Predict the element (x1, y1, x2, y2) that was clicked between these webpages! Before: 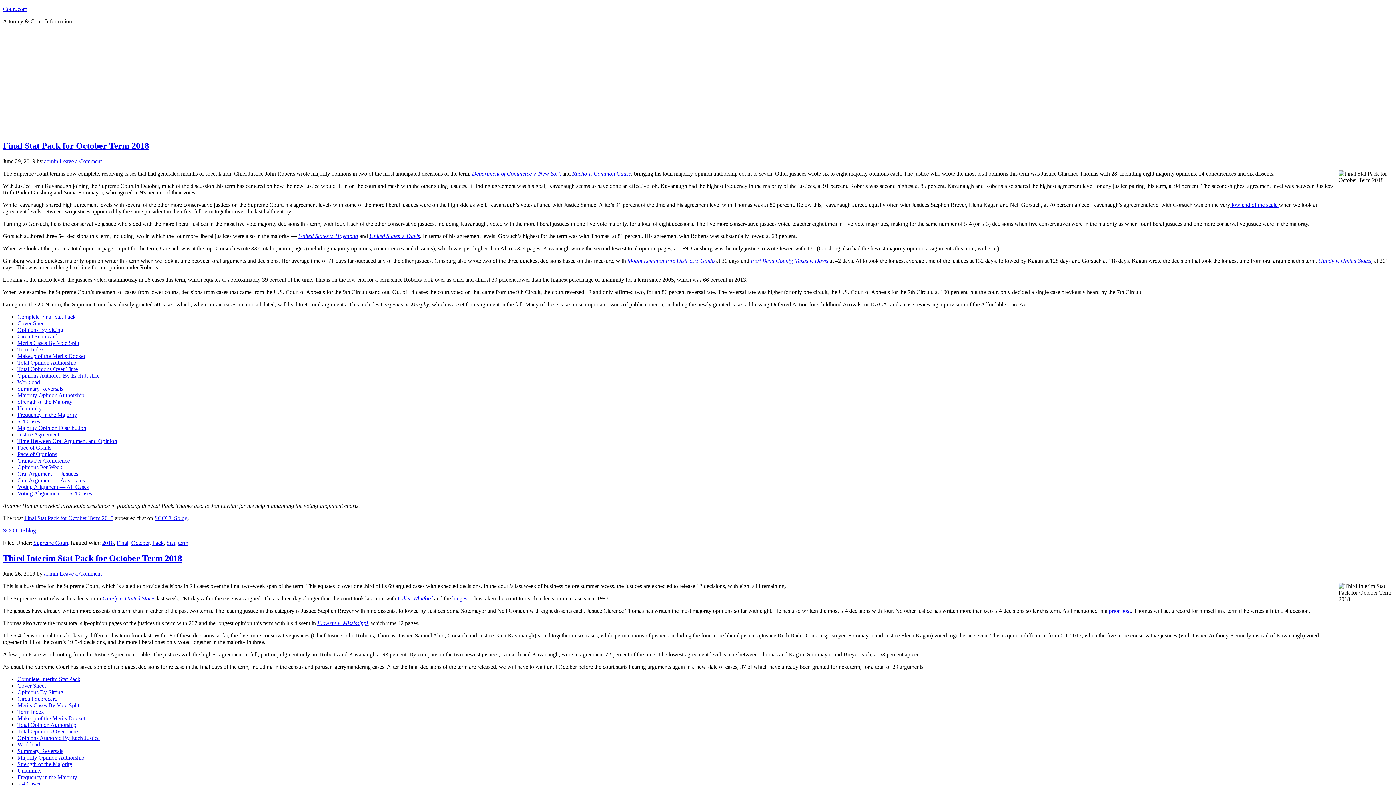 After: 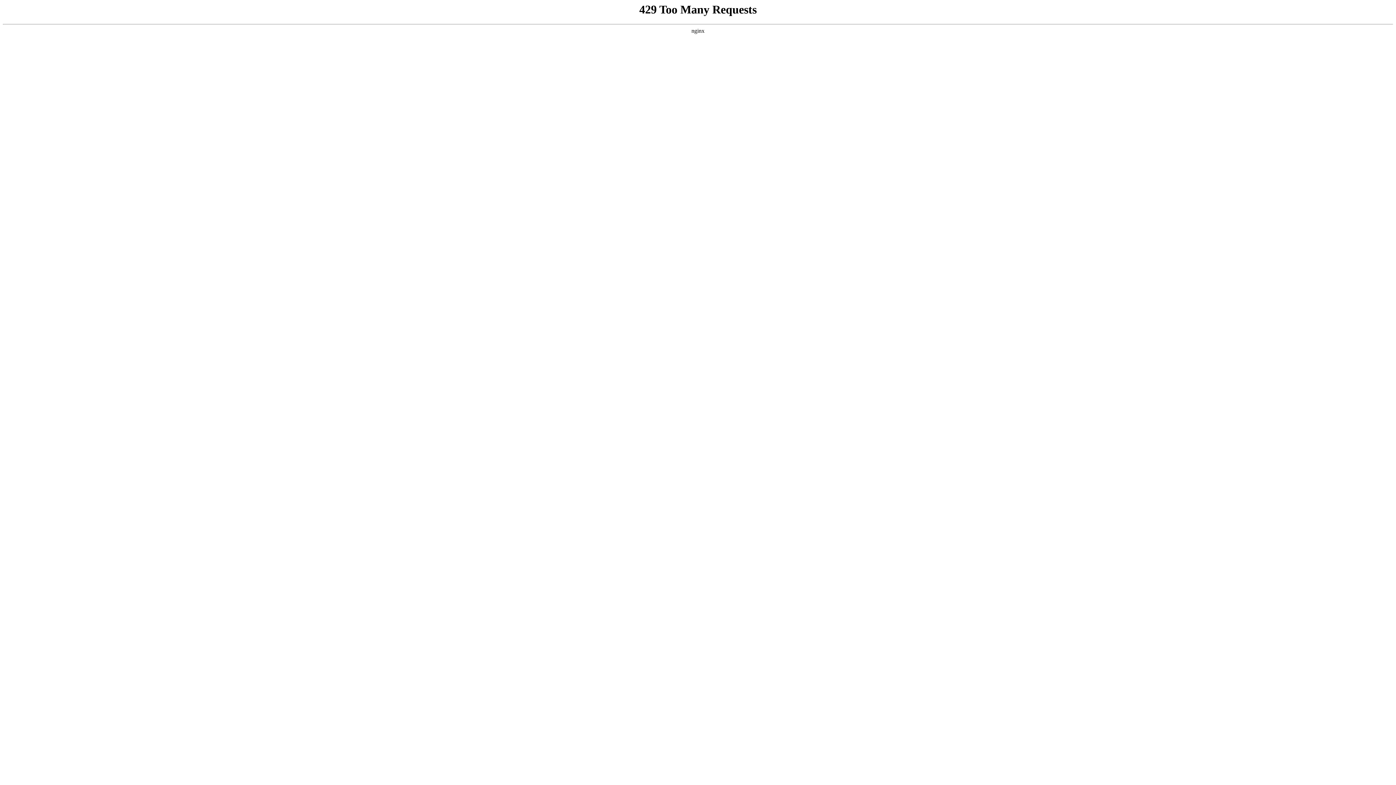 Action: bbox: (17, 392, 84, 398) label: Majority Opinion Authorship